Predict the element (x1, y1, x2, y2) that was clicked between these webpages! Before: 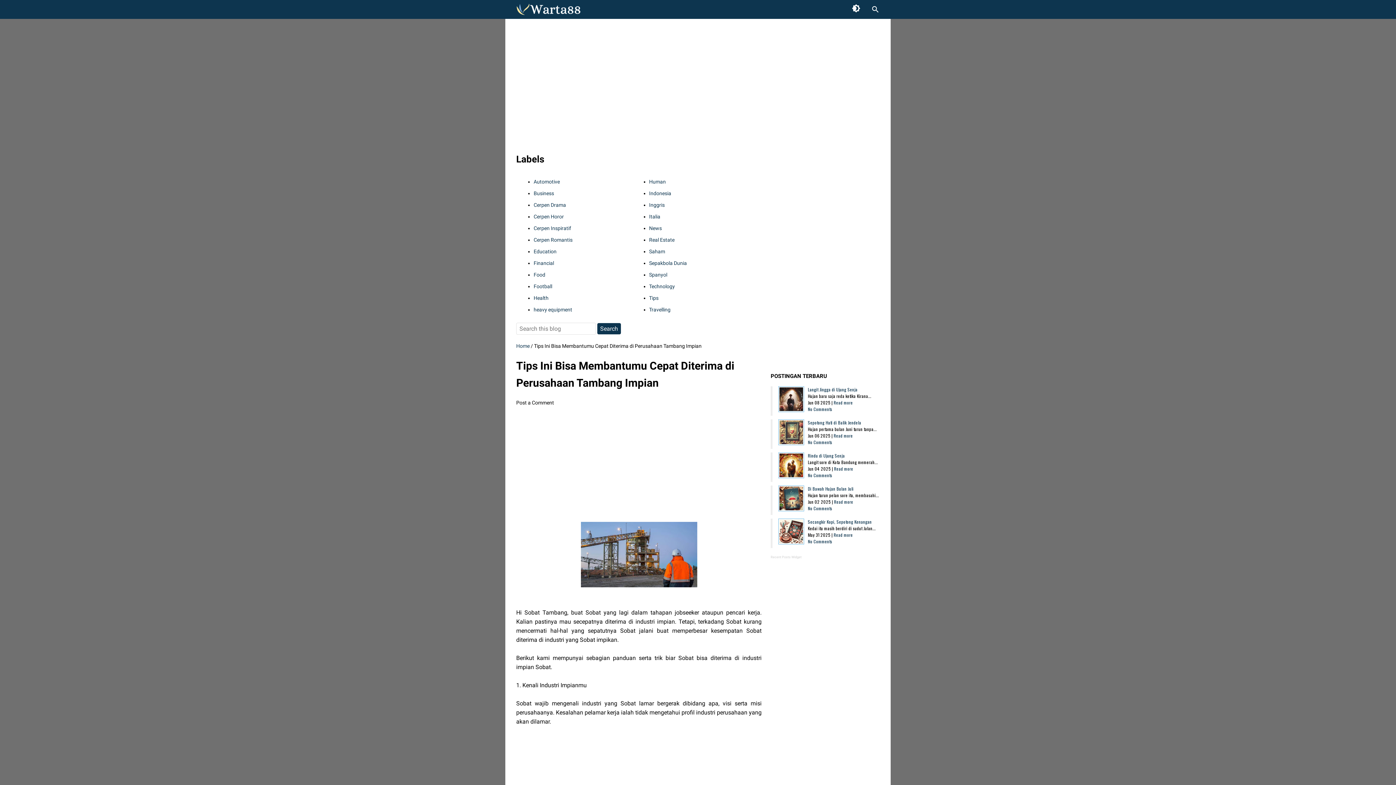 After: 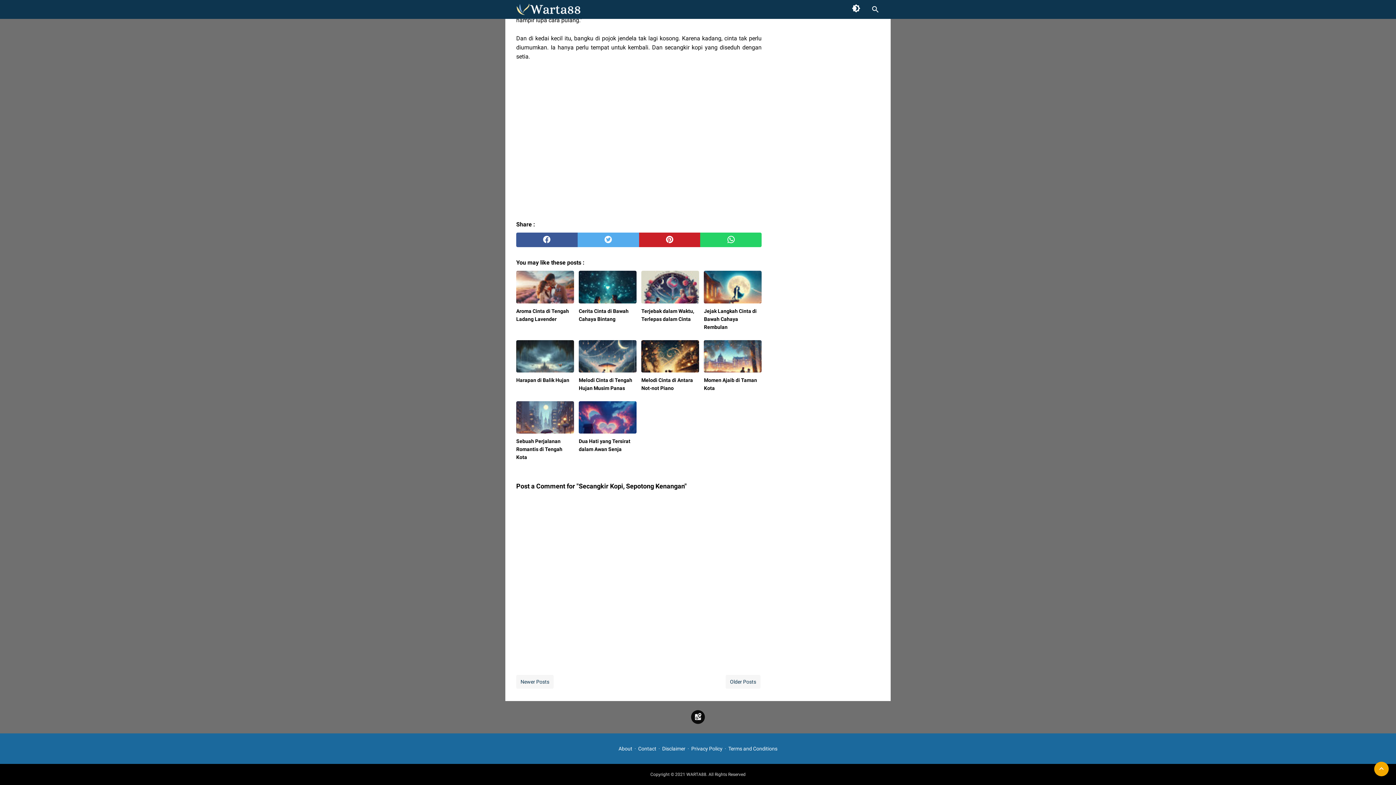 Action: bbox: (808, 538, 832, 544) label: No Comments